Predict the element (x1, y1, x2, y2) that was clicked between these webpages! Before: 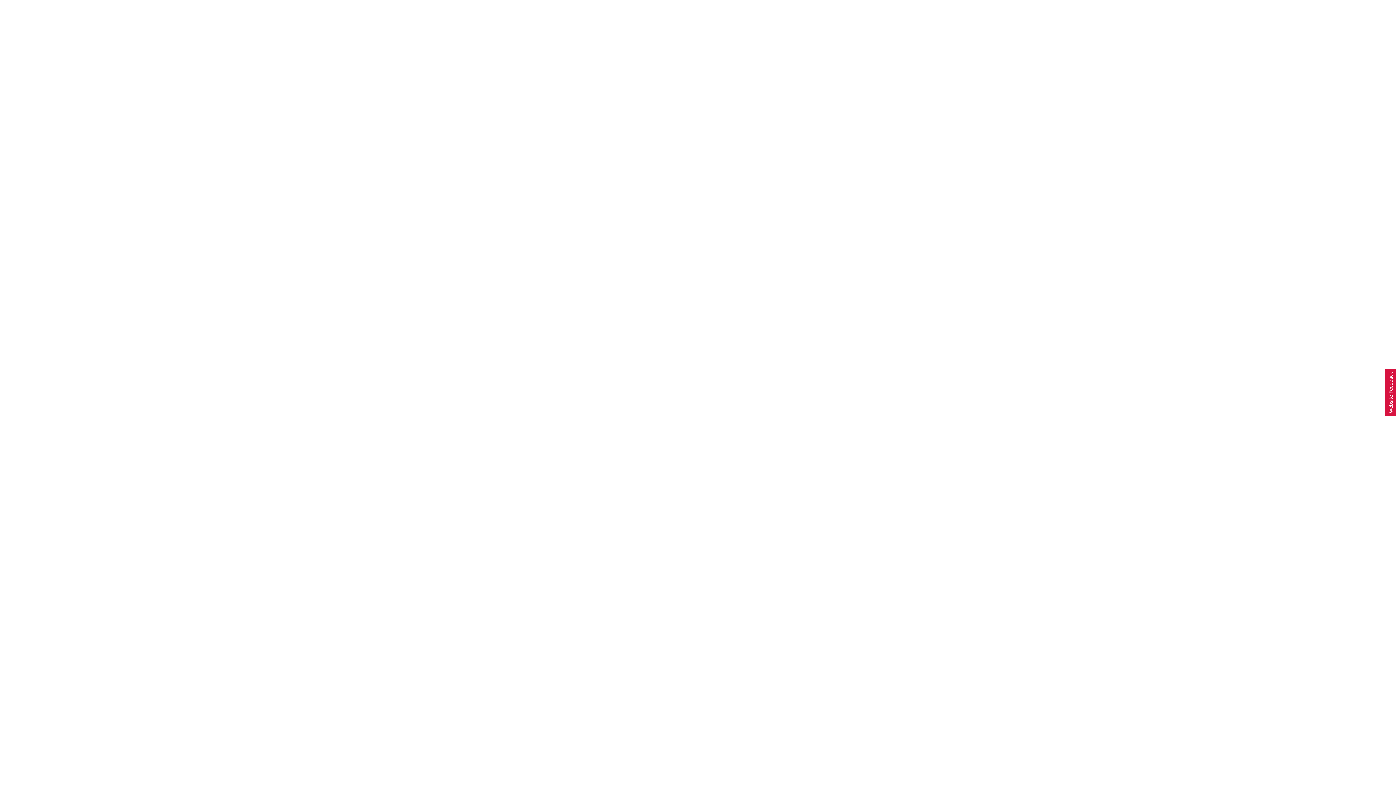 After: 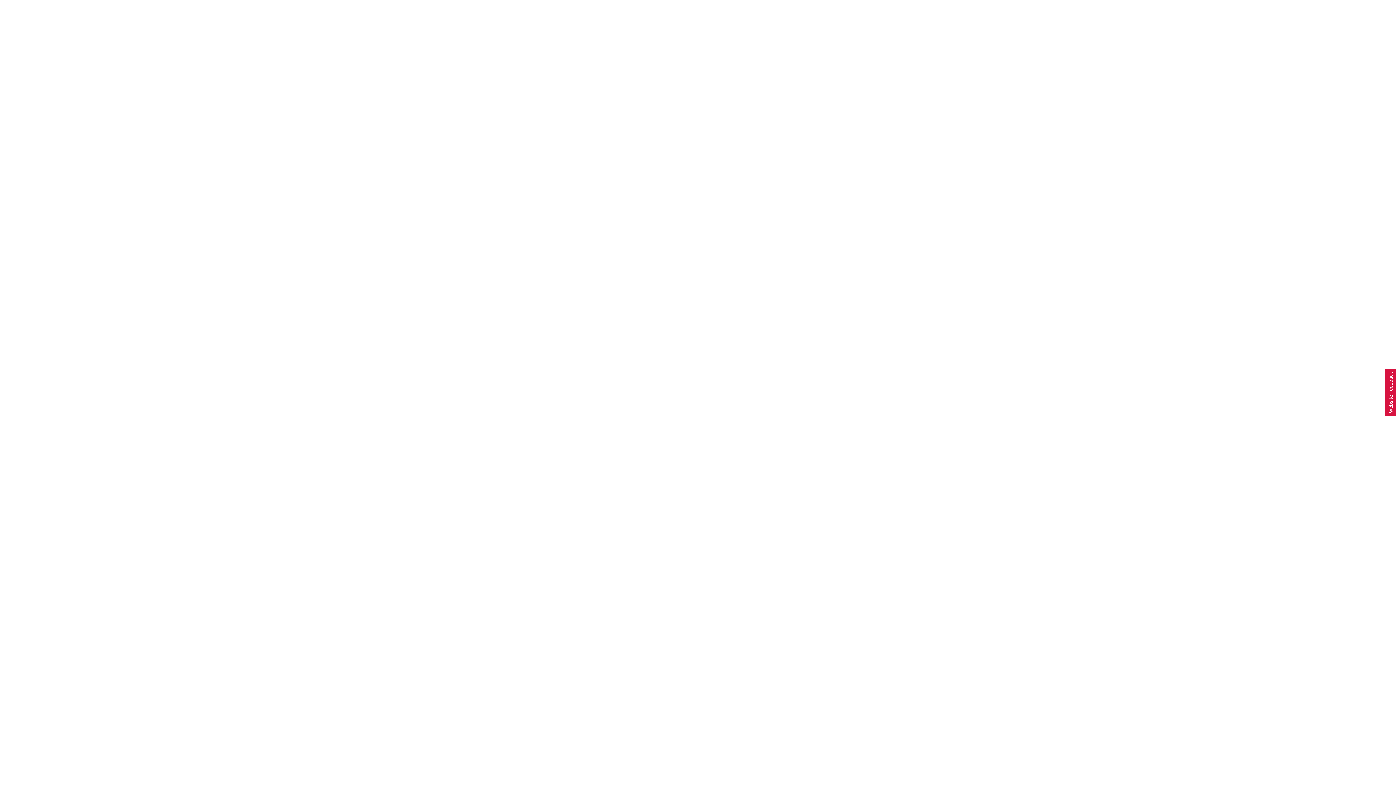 Action: bbox: (1385, 369, 1396, 416) label: Usabilla Feedback Button